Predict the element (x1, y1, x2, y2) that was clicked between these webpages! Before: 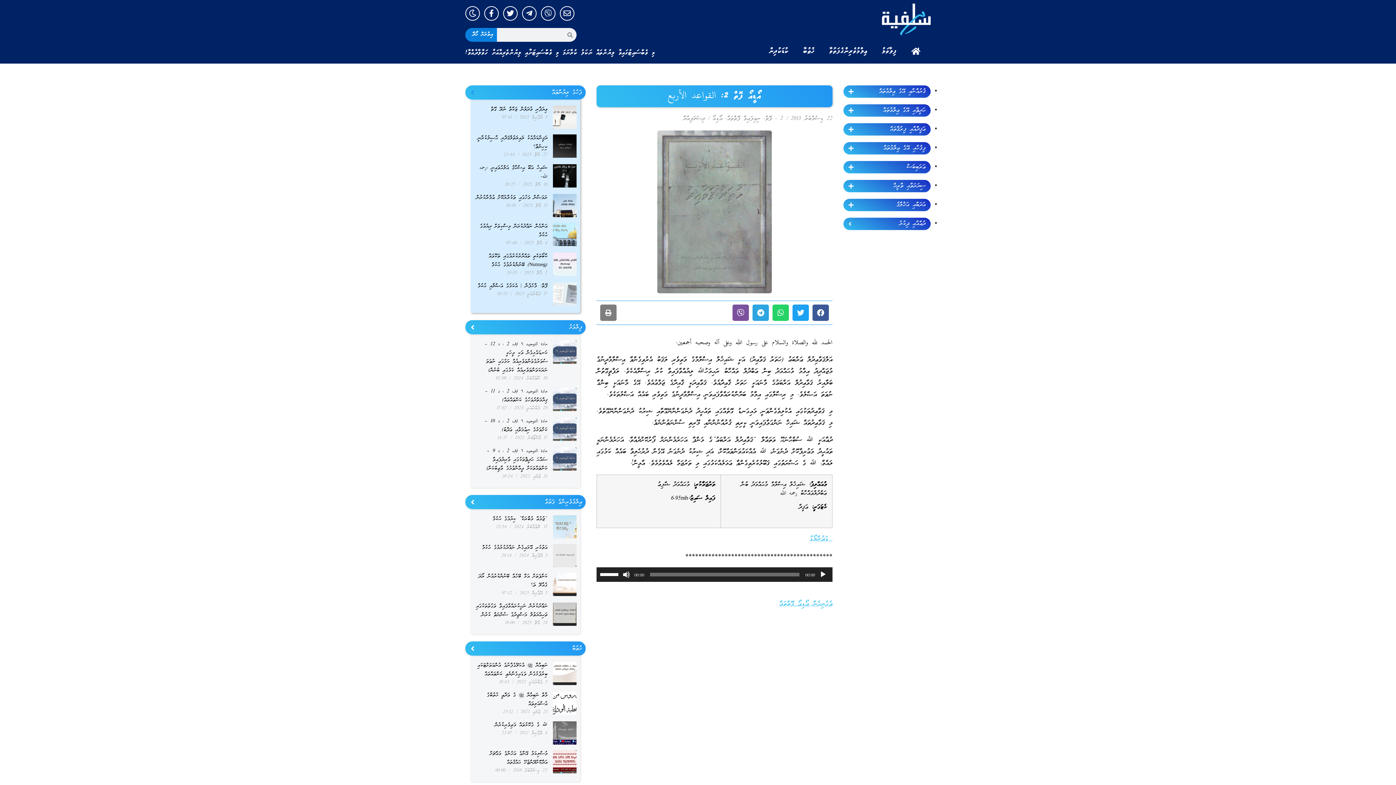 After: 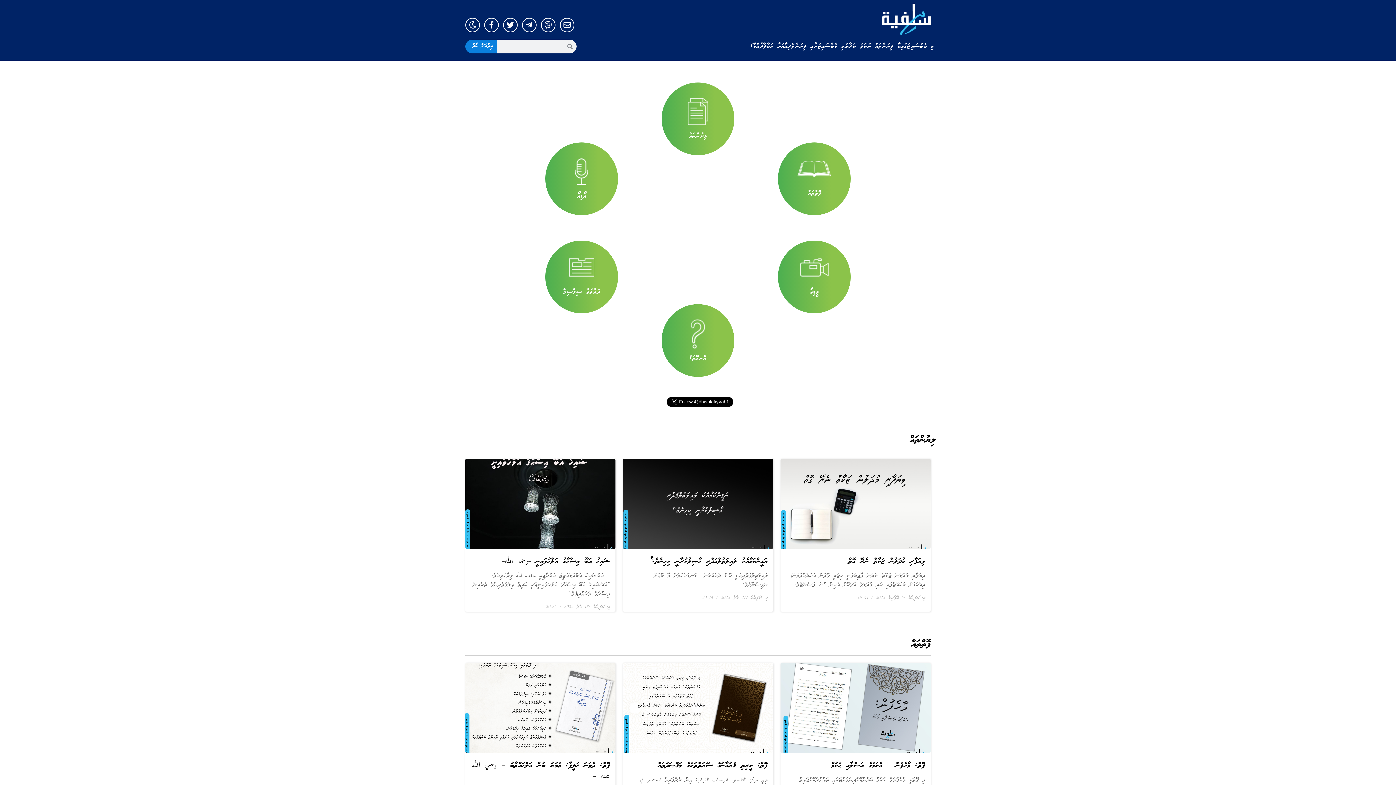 Action: label:   bbox: (900, 42, 930, 60)